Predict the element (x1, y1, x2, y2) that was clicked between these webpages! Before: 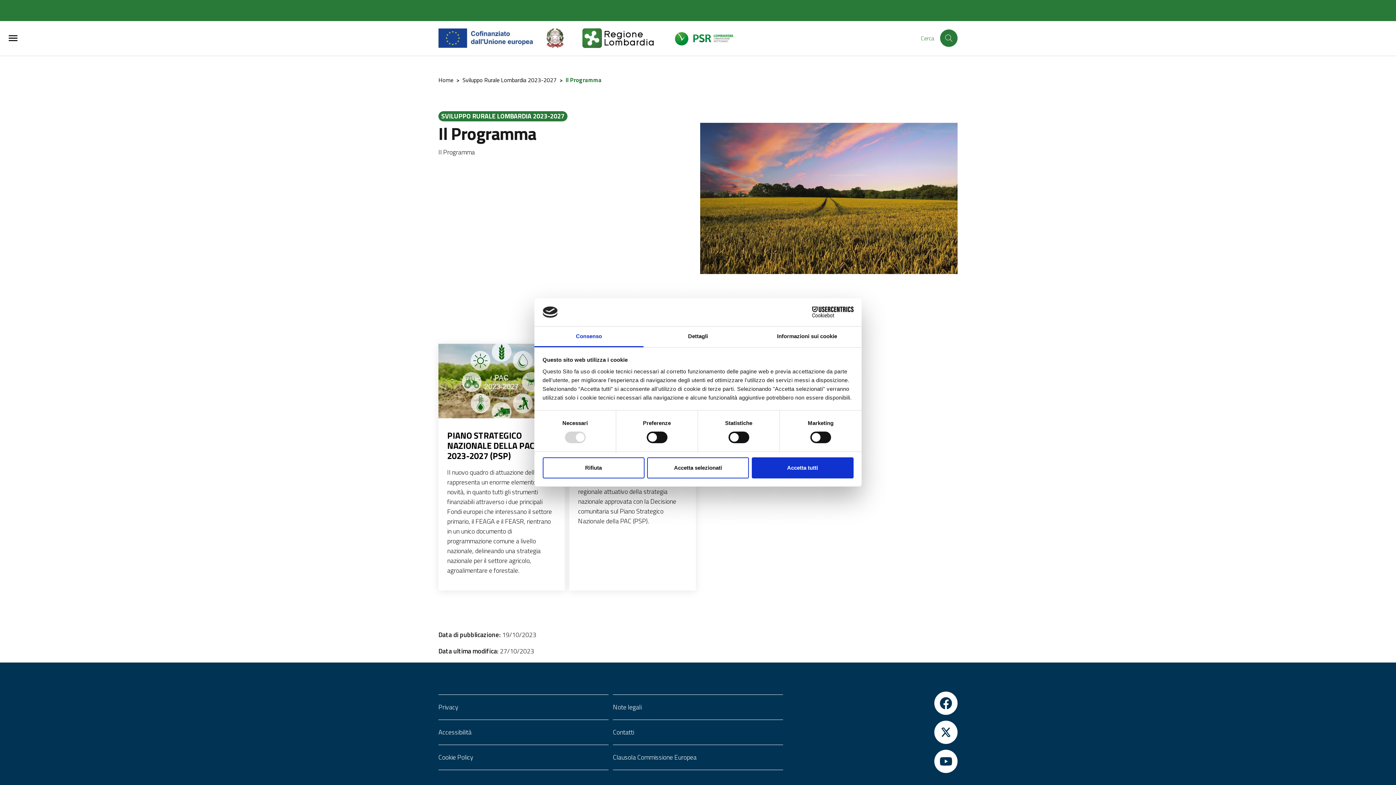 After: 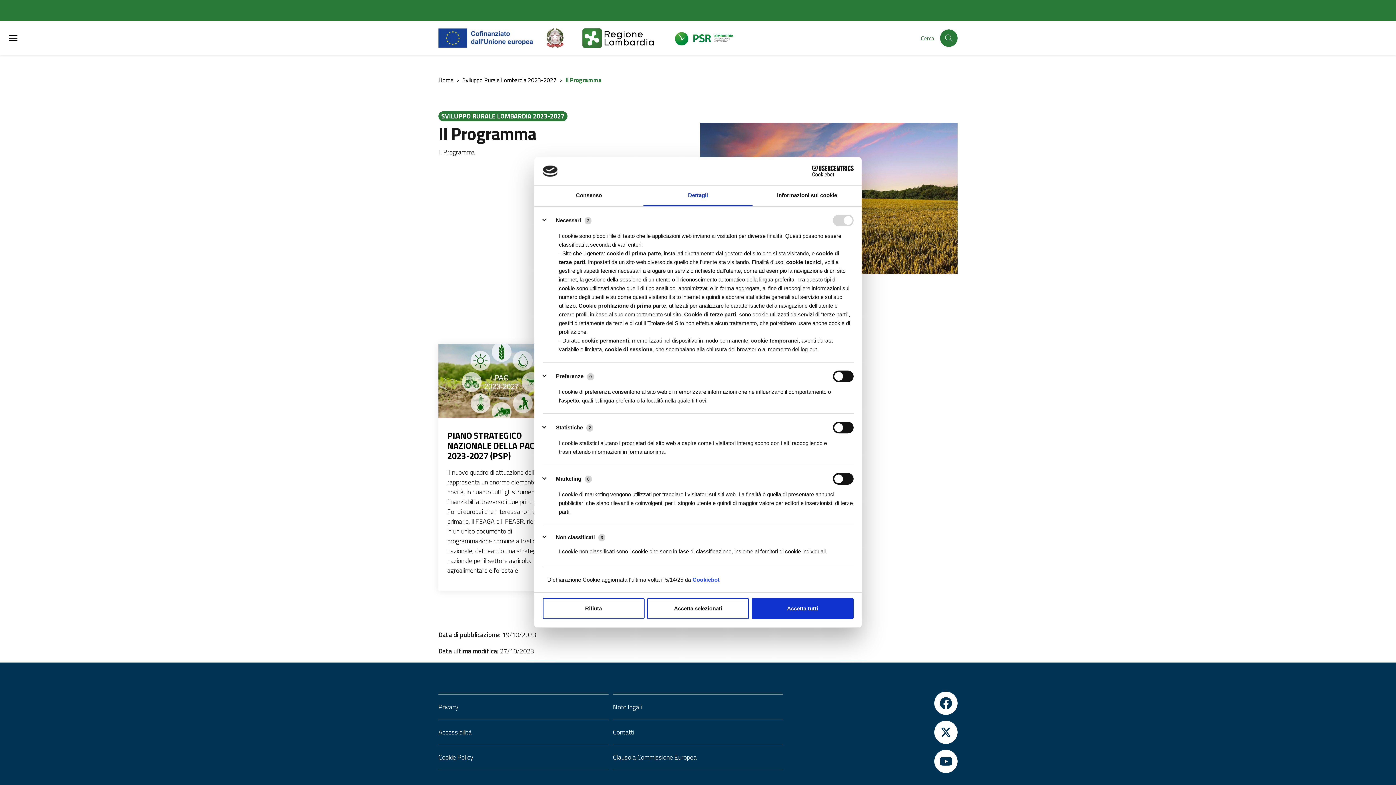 Action: bbox: (643, 326, 752, 347) label: Dettagli